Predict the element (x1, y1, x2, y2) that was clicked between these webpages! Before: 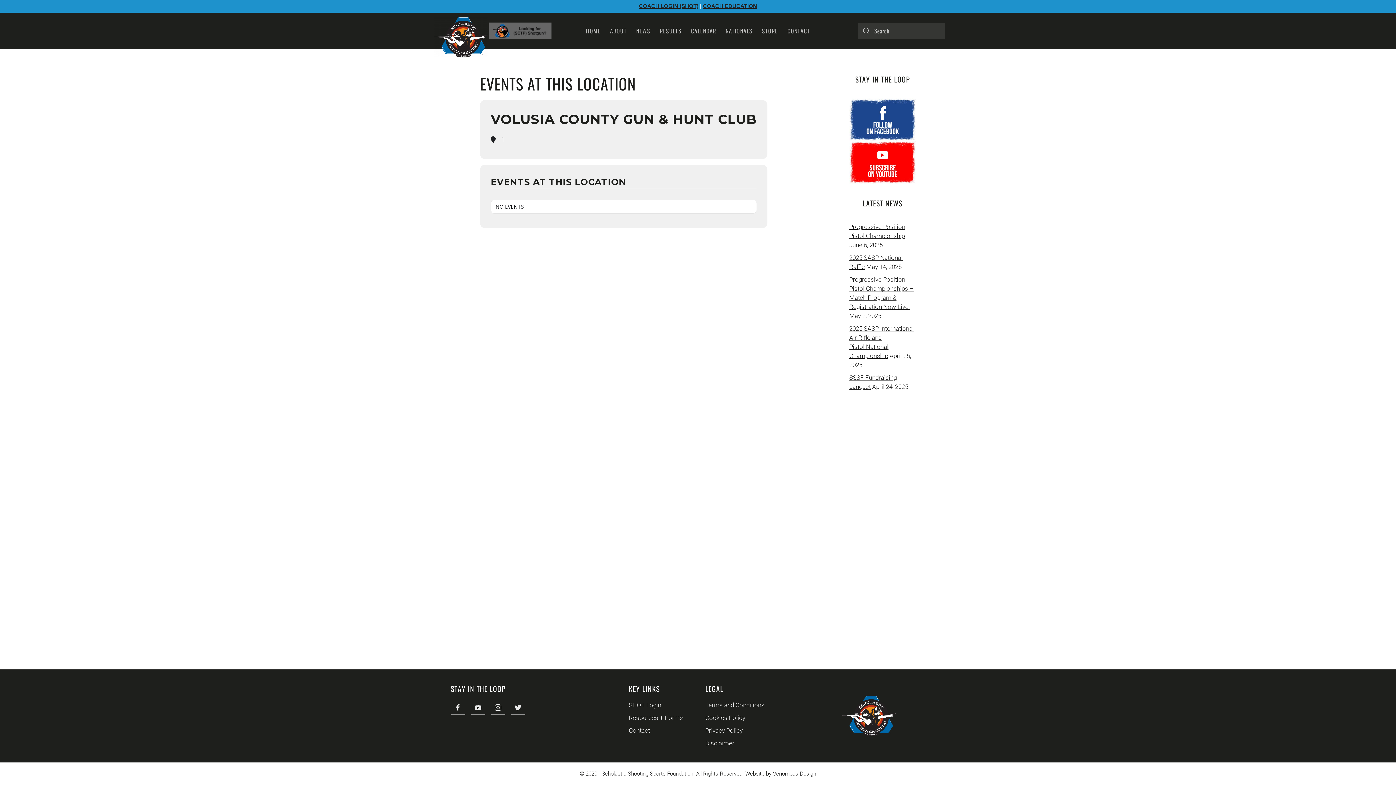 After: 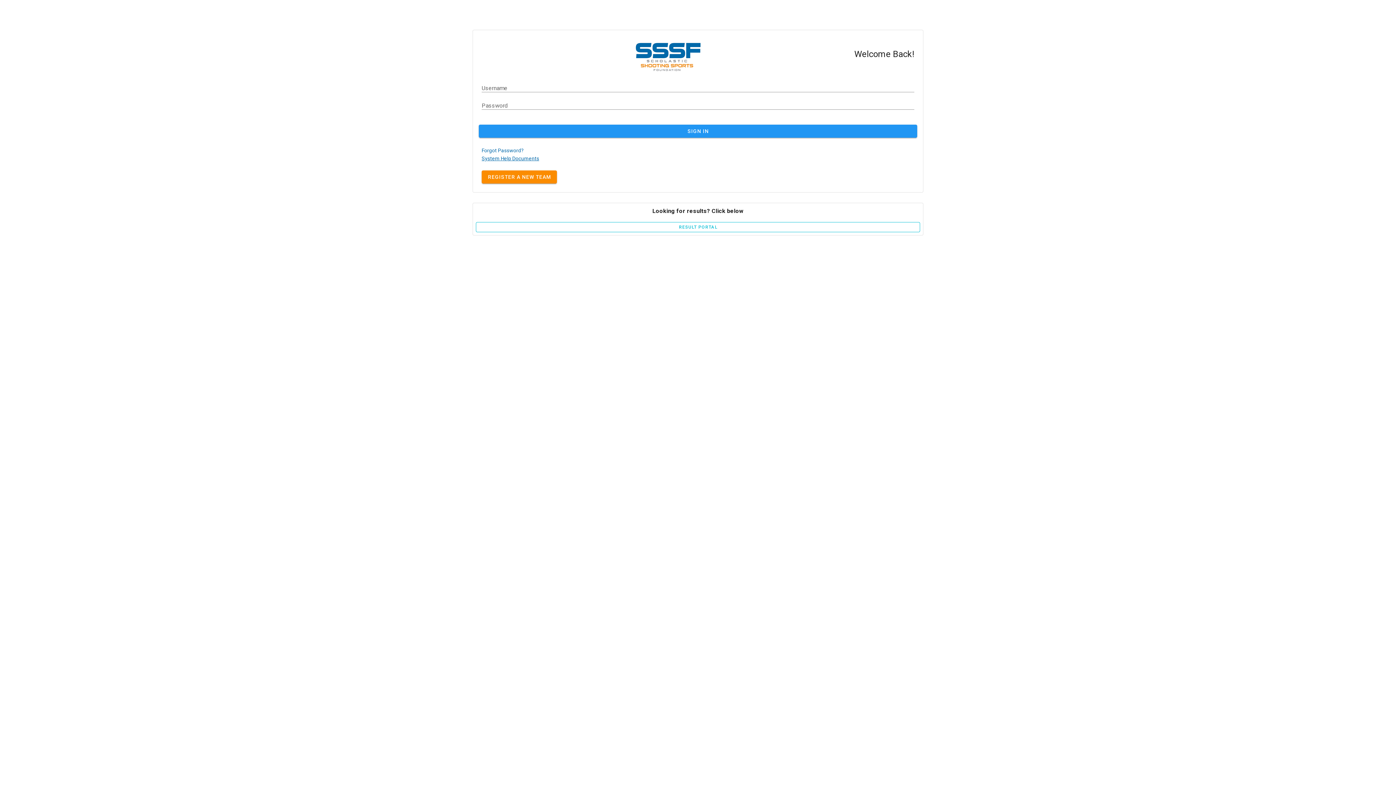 Action: label: SHOT Login bbox: (629, 701, 661, 709)